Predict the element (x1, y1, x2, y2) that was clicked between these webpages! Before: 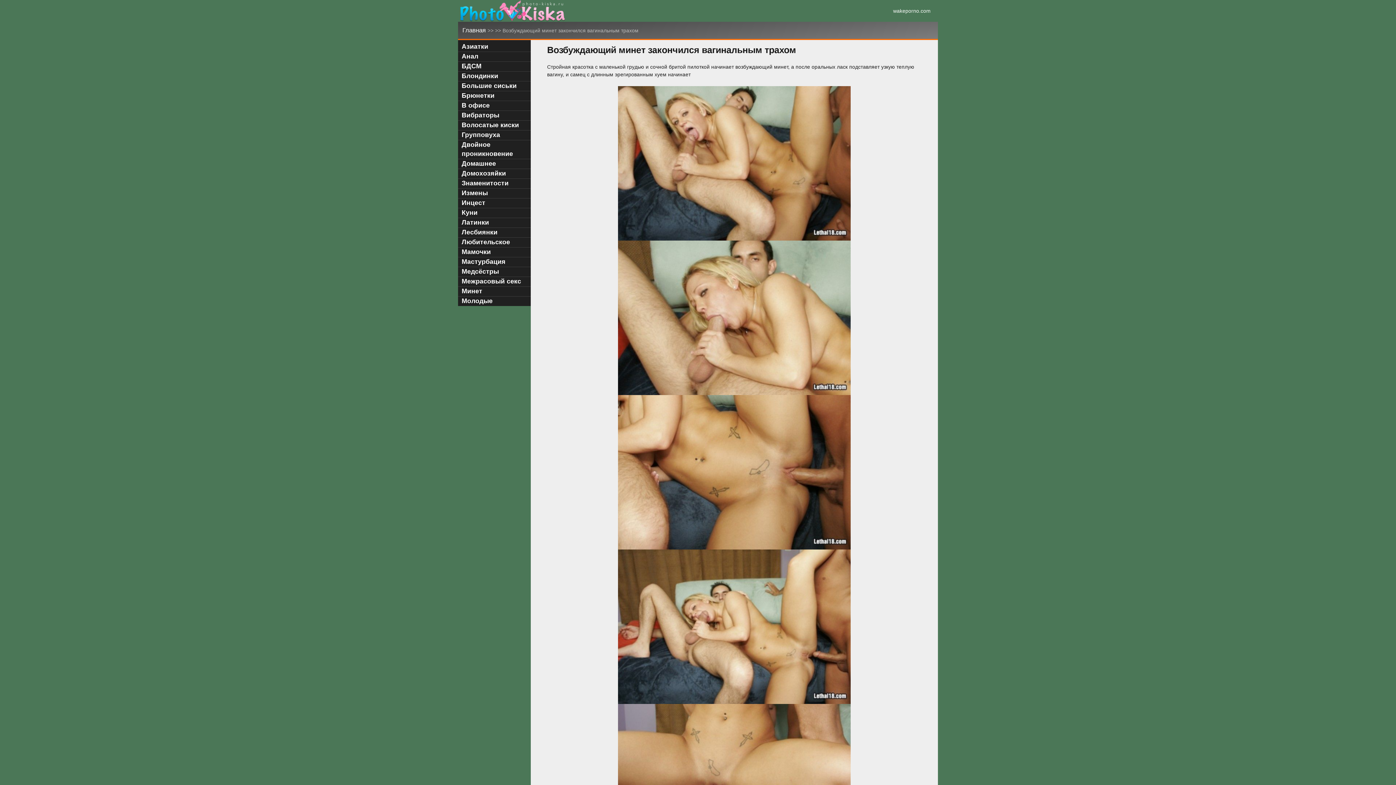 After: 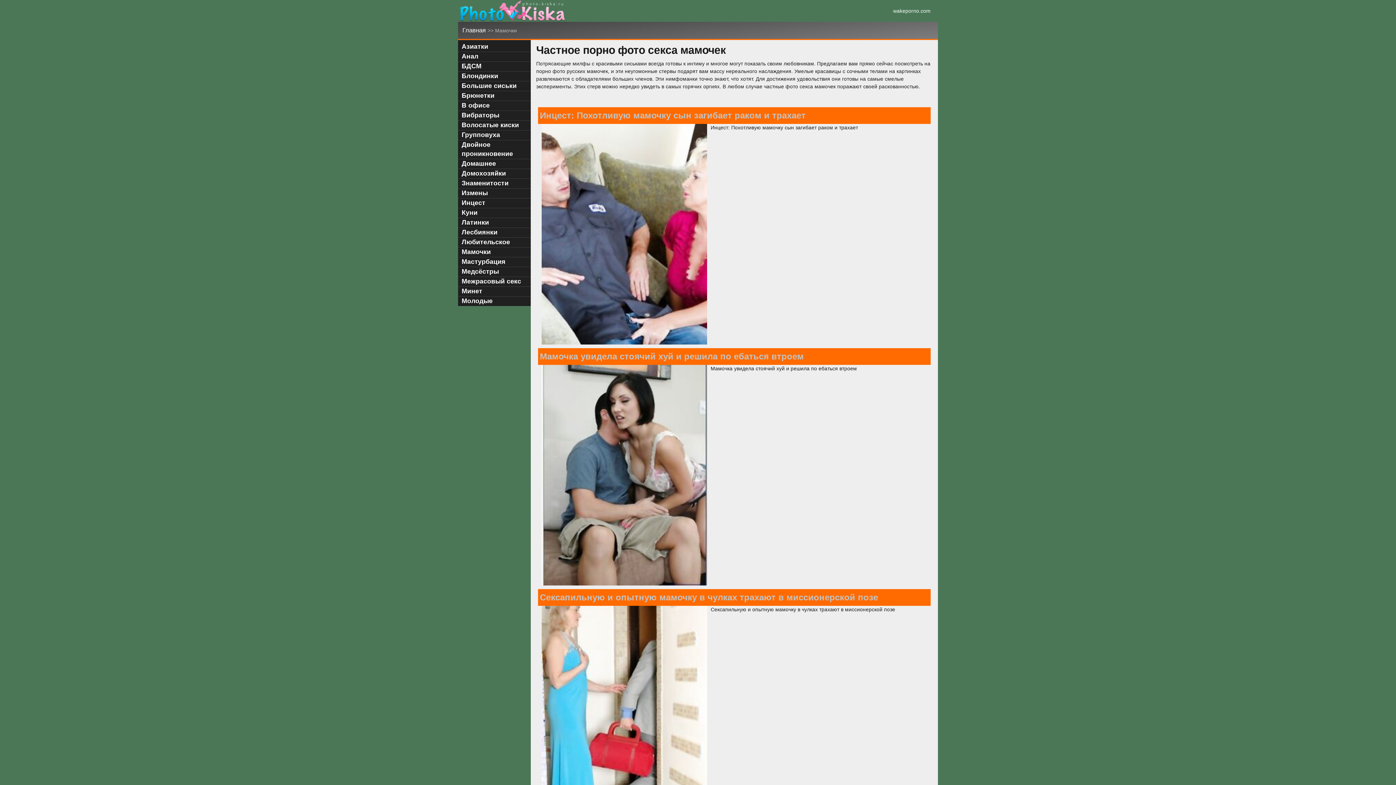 Action: bbox: (458, 247, 530, 256) label: Мамочки